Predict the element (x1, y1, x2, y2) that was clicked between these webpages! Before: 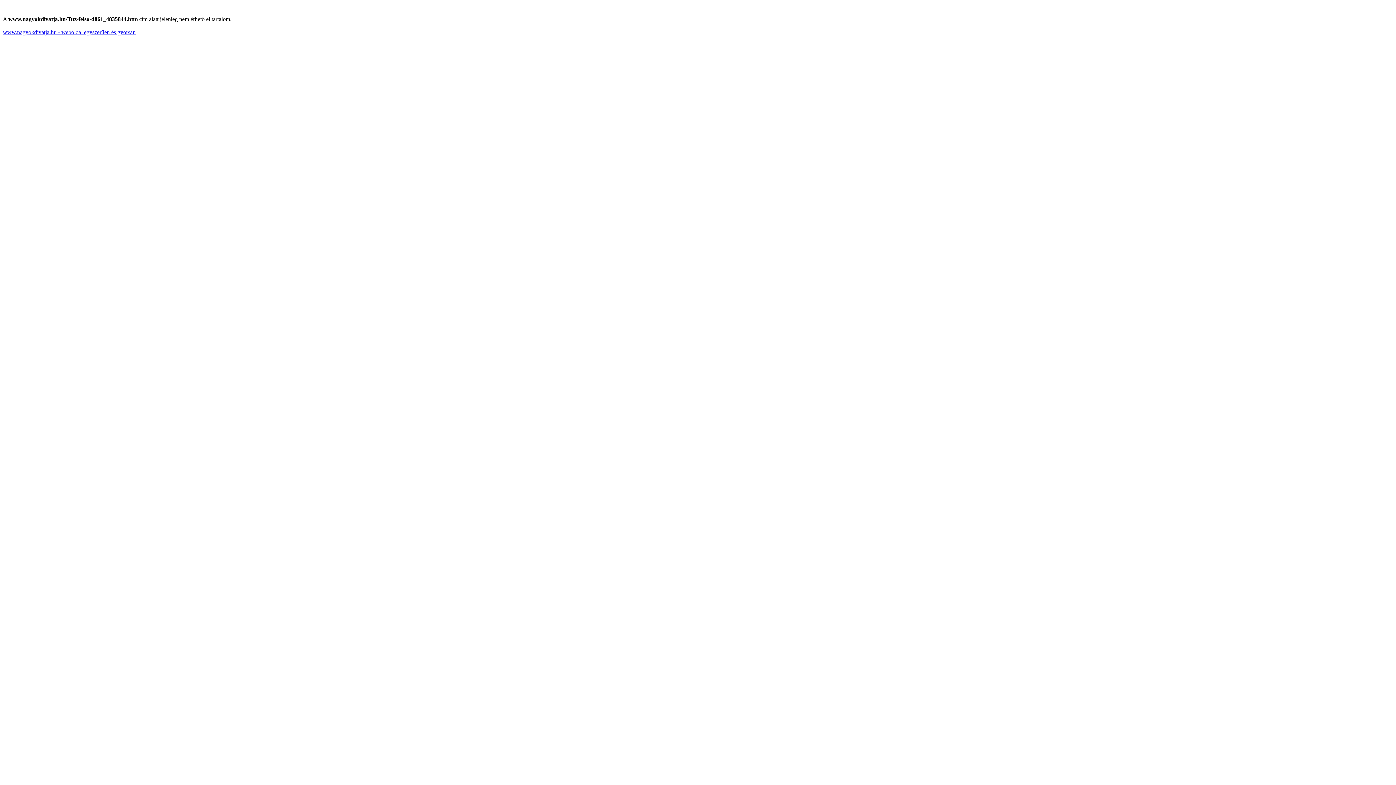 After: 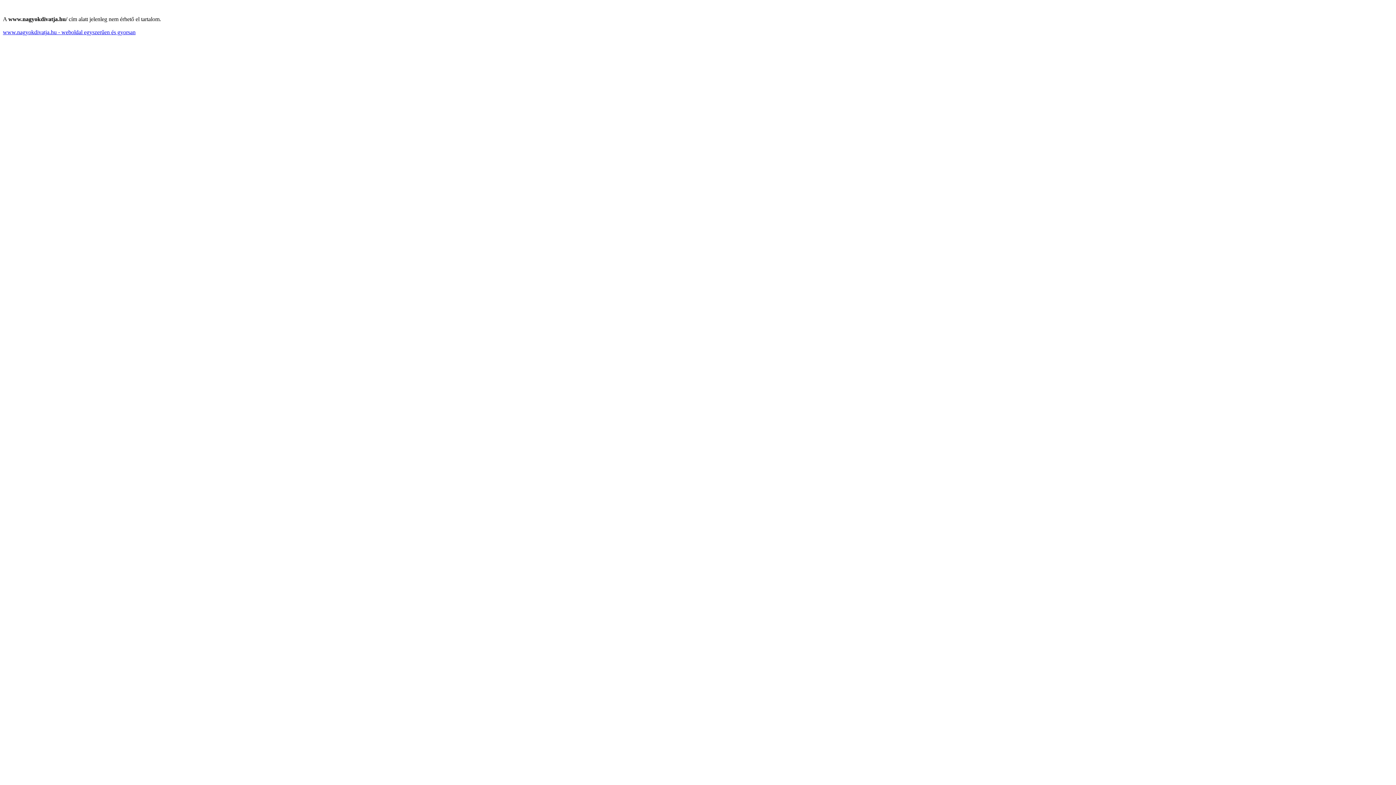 Action: label: www.nagyokdivatja.hu - weboldal egyszerűen és gyorsan bbox: (2, 29, 135, 35)